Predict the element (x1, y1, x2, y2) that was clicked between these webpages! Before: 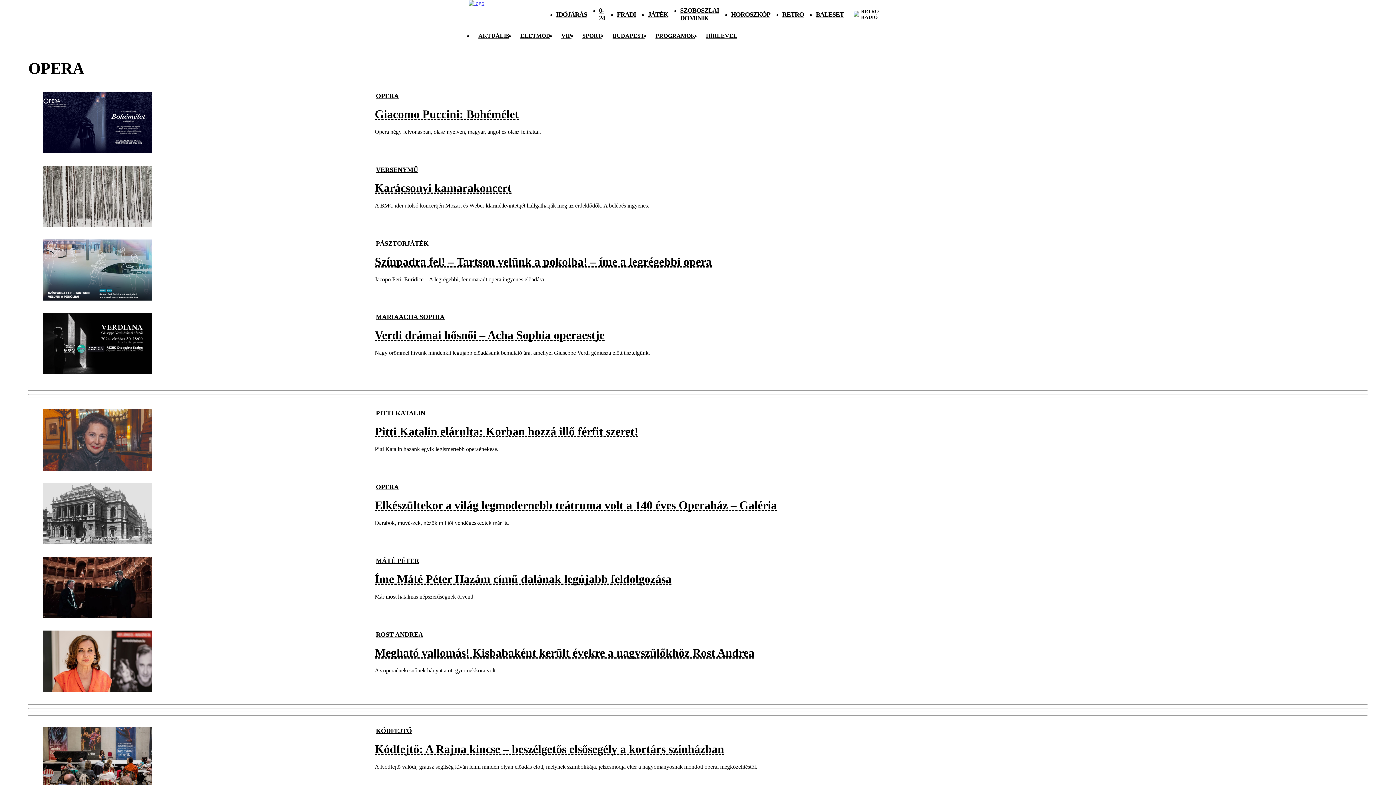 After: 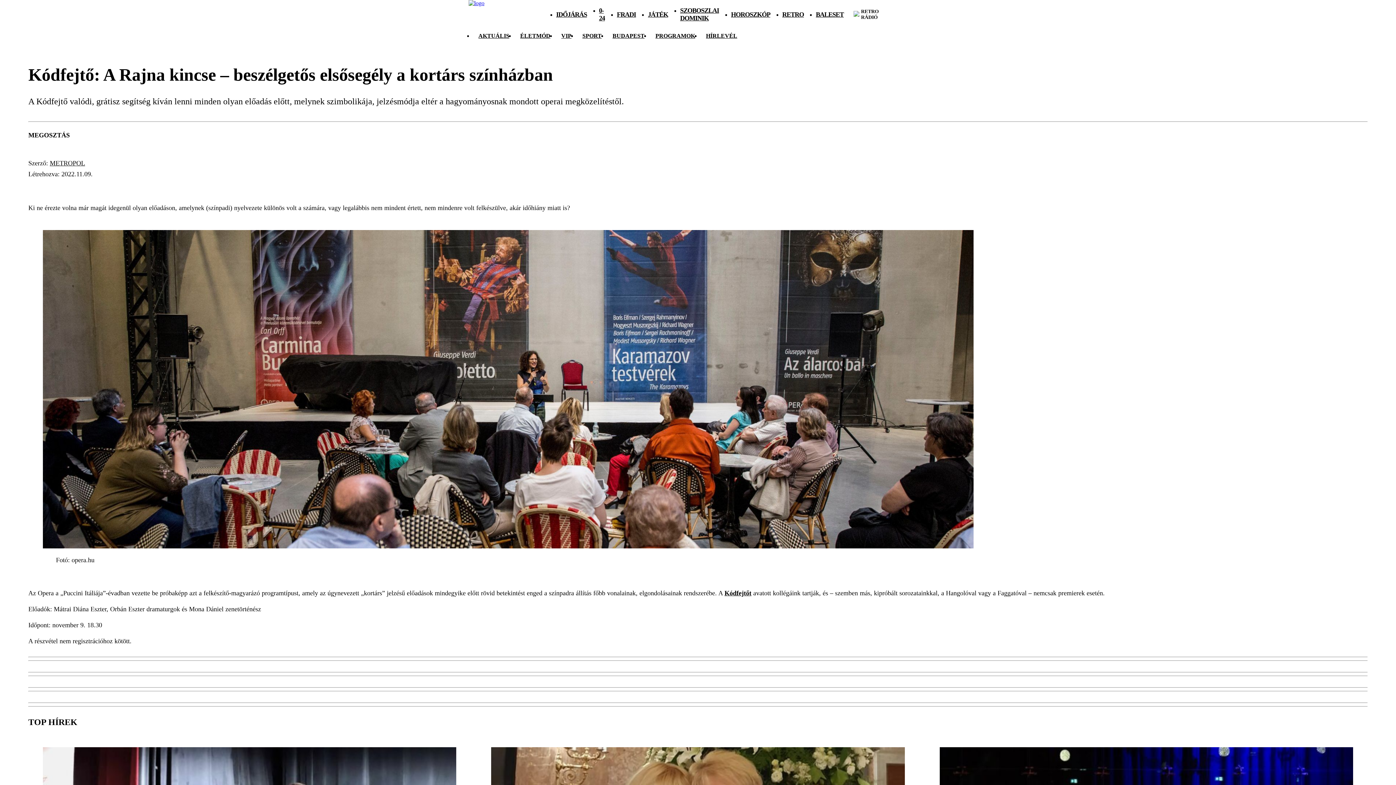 Action: bbox: (42, 727, 369, 789)